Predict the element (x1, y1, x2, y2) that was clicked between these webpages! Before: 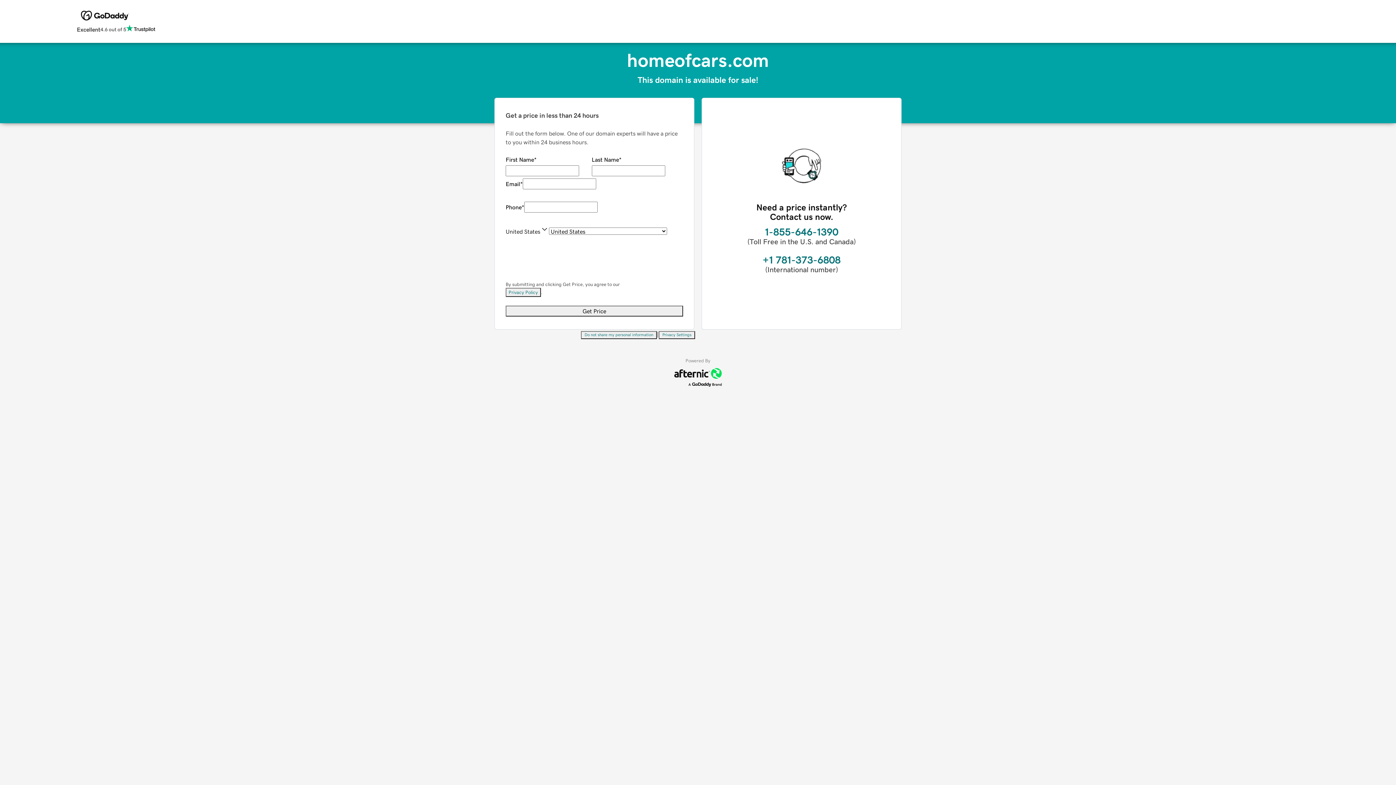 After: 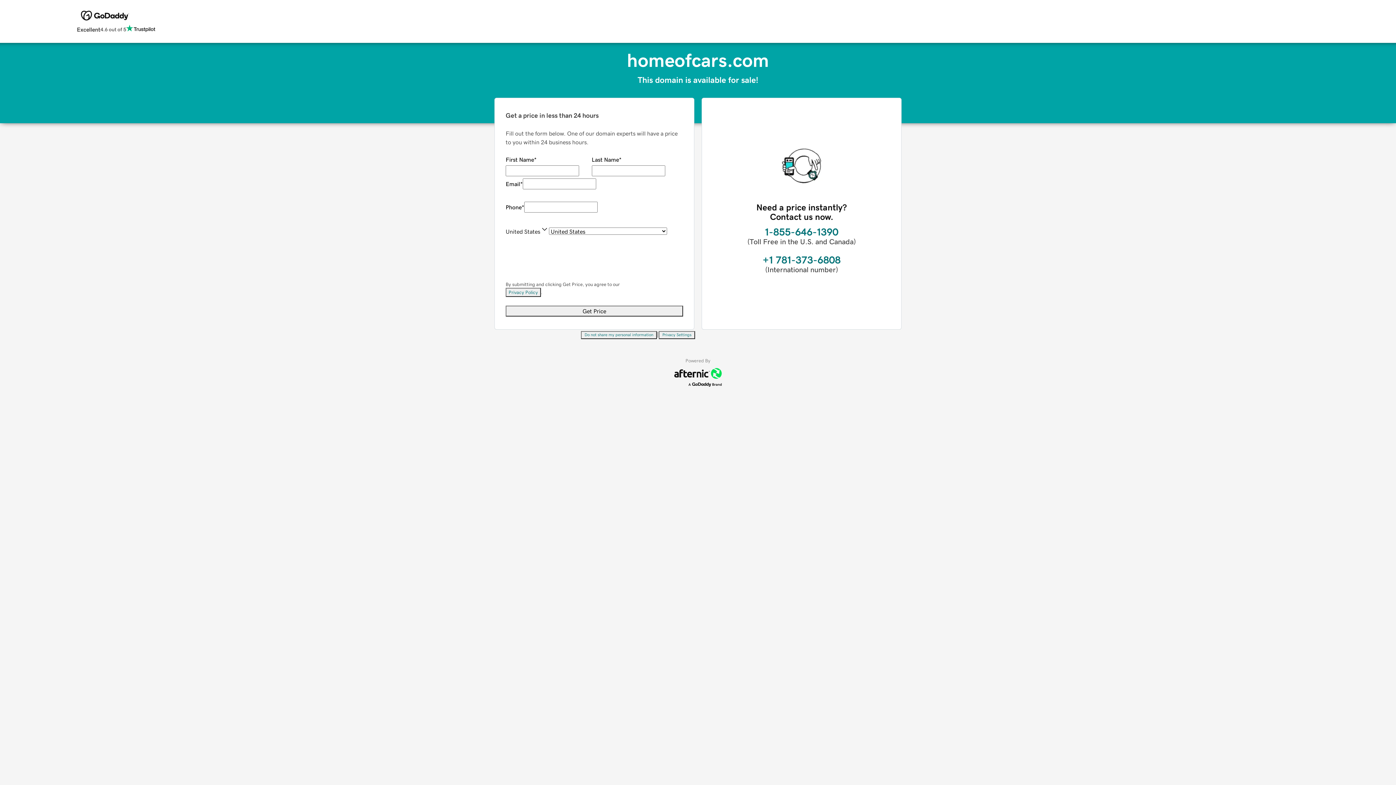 Action: bbox: (658, 331, 695, 339) label: Privacy Settings